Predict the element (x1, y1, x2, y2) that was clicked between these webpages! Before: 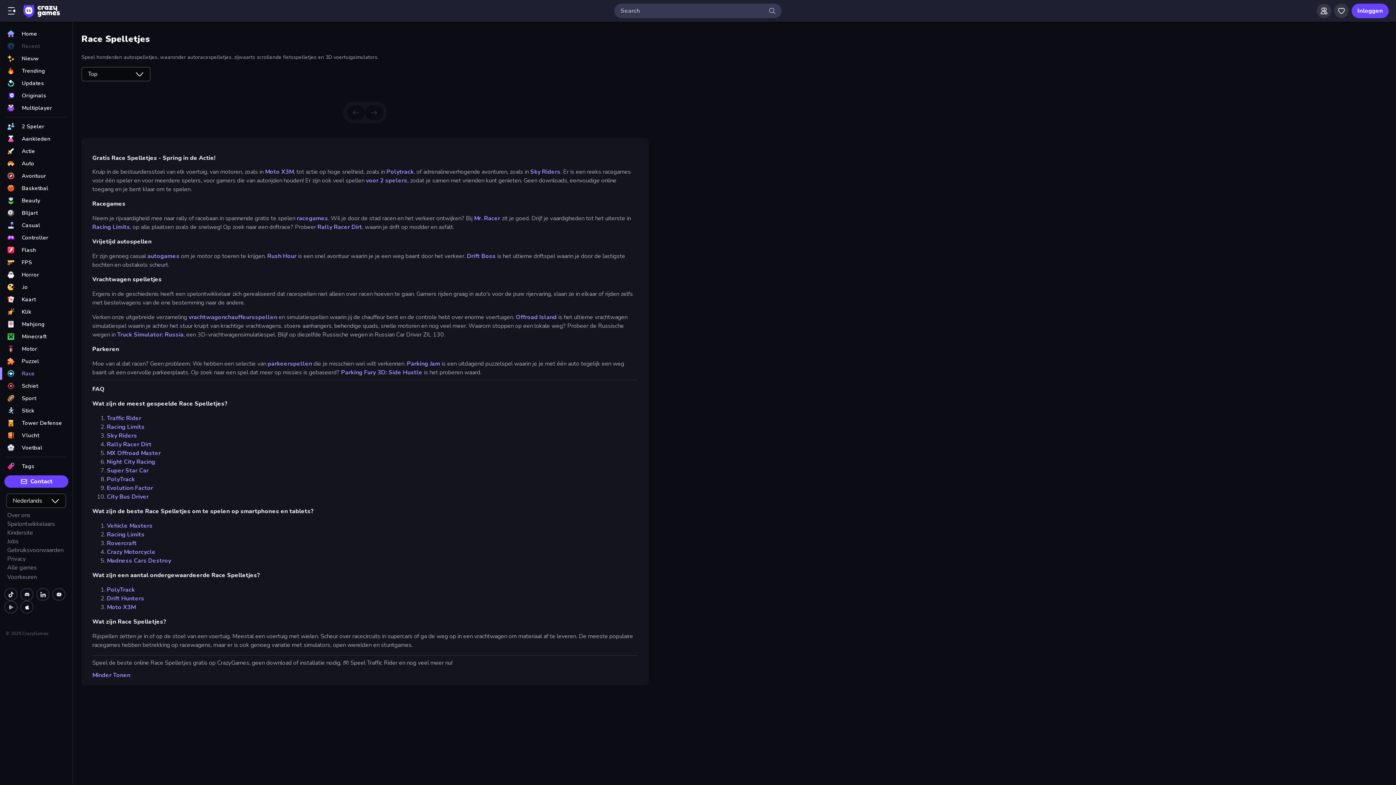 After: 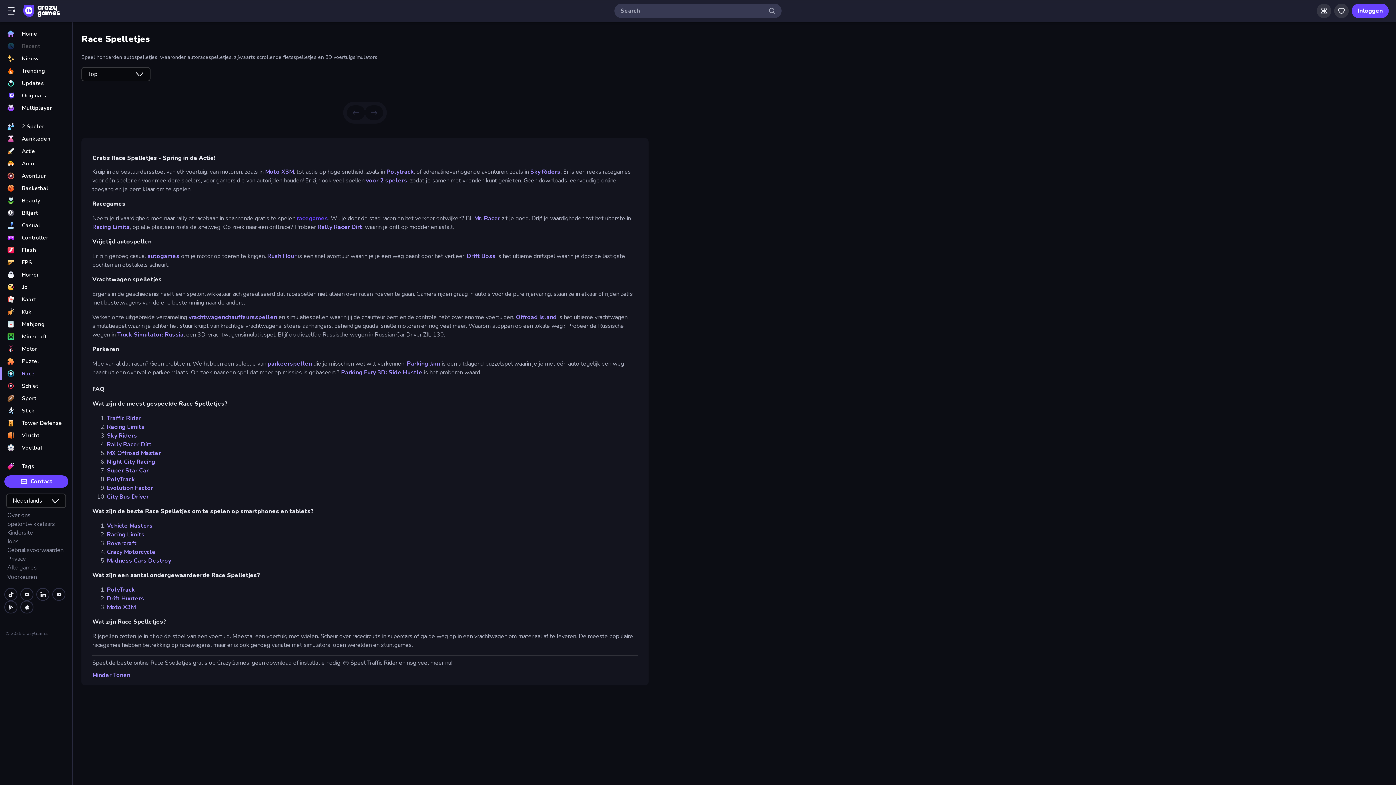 Action: bbox: (295, 214, 328, 222) label:  racegames